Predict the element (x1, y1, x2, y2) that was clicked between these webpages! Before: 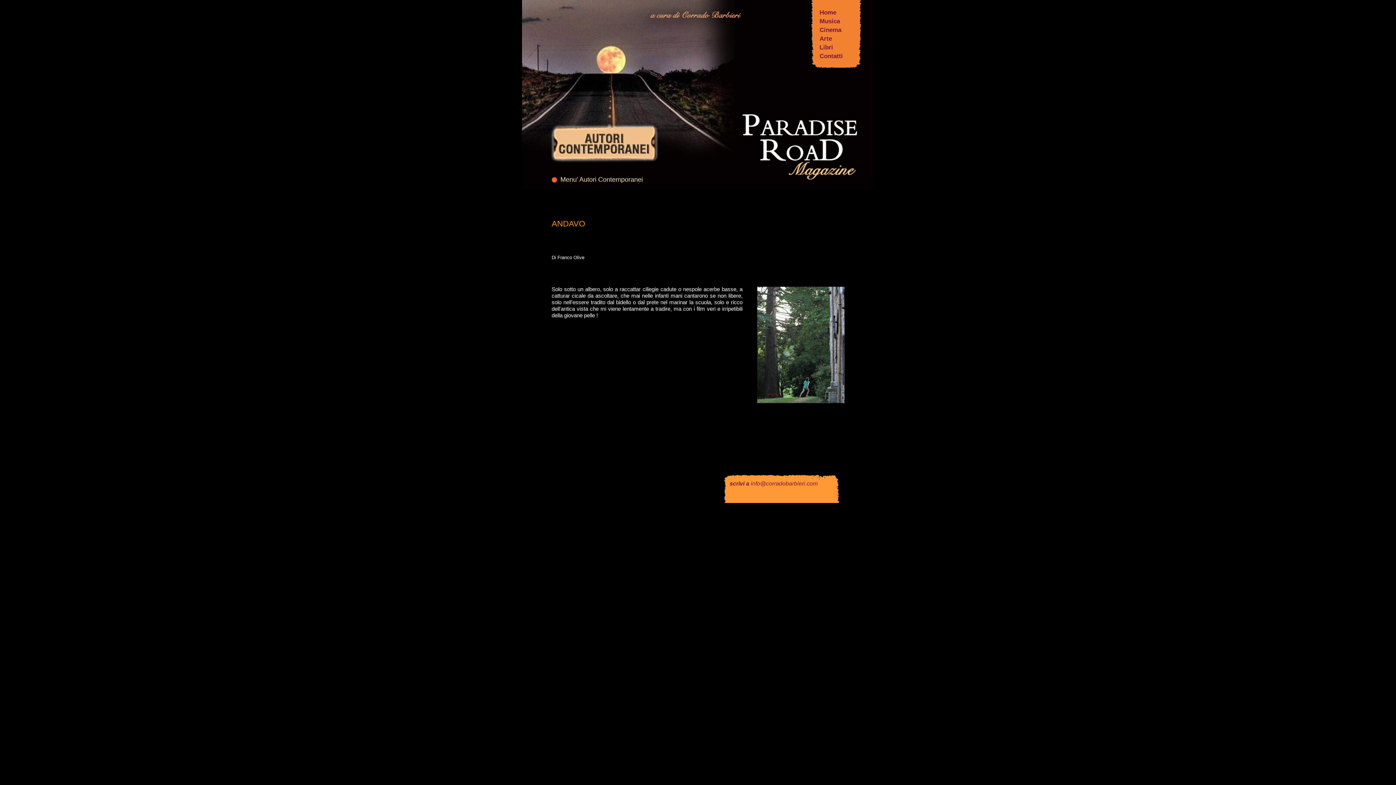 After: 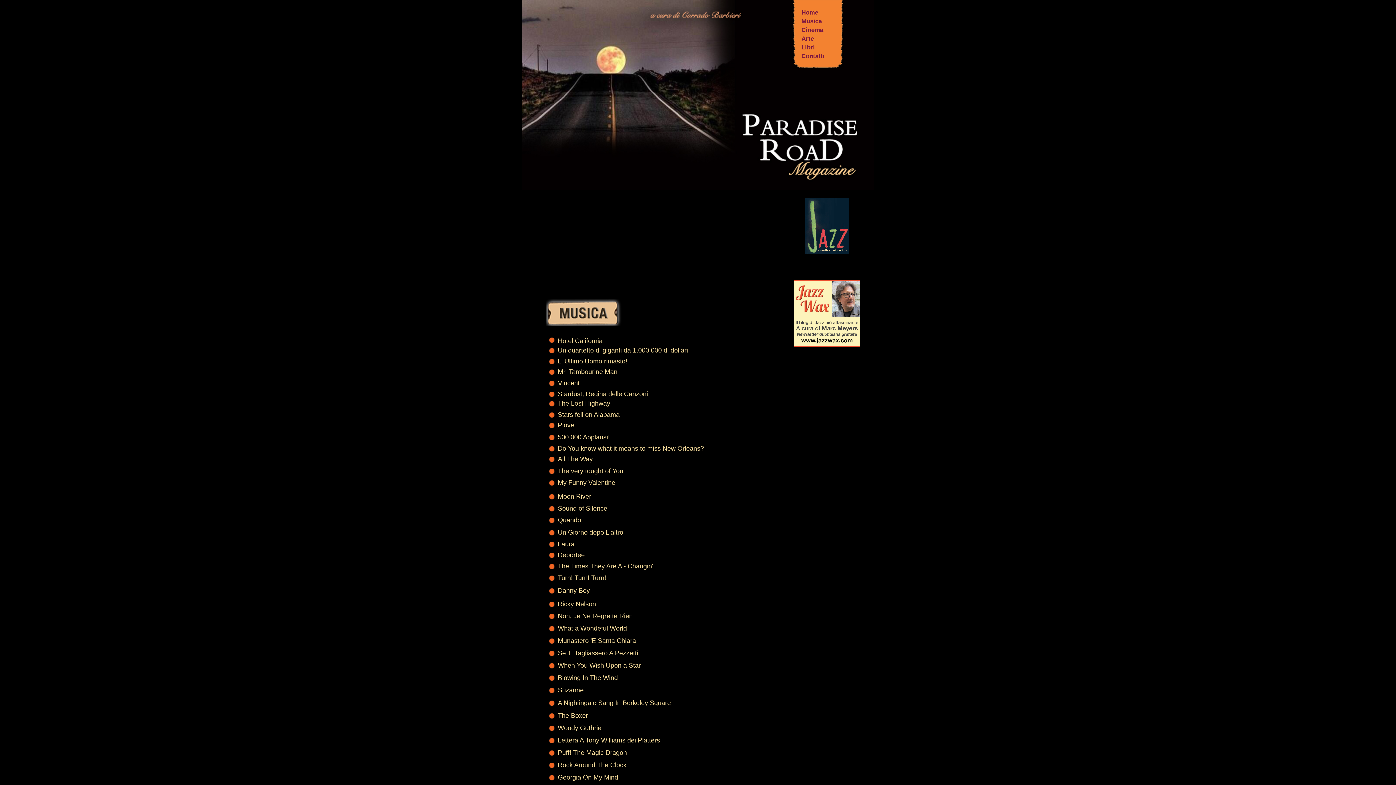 Action: bbox: (819, 17, 840, 24) label: Musica